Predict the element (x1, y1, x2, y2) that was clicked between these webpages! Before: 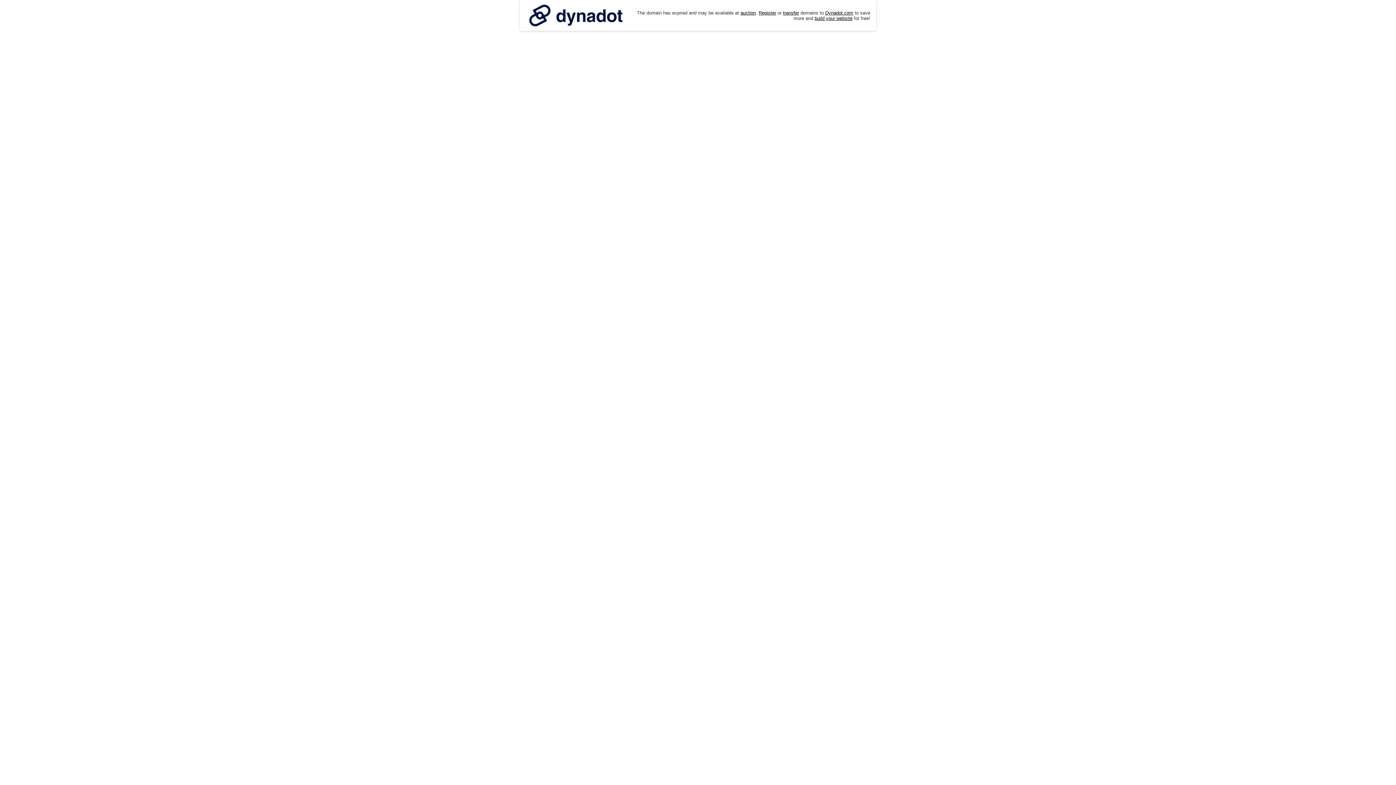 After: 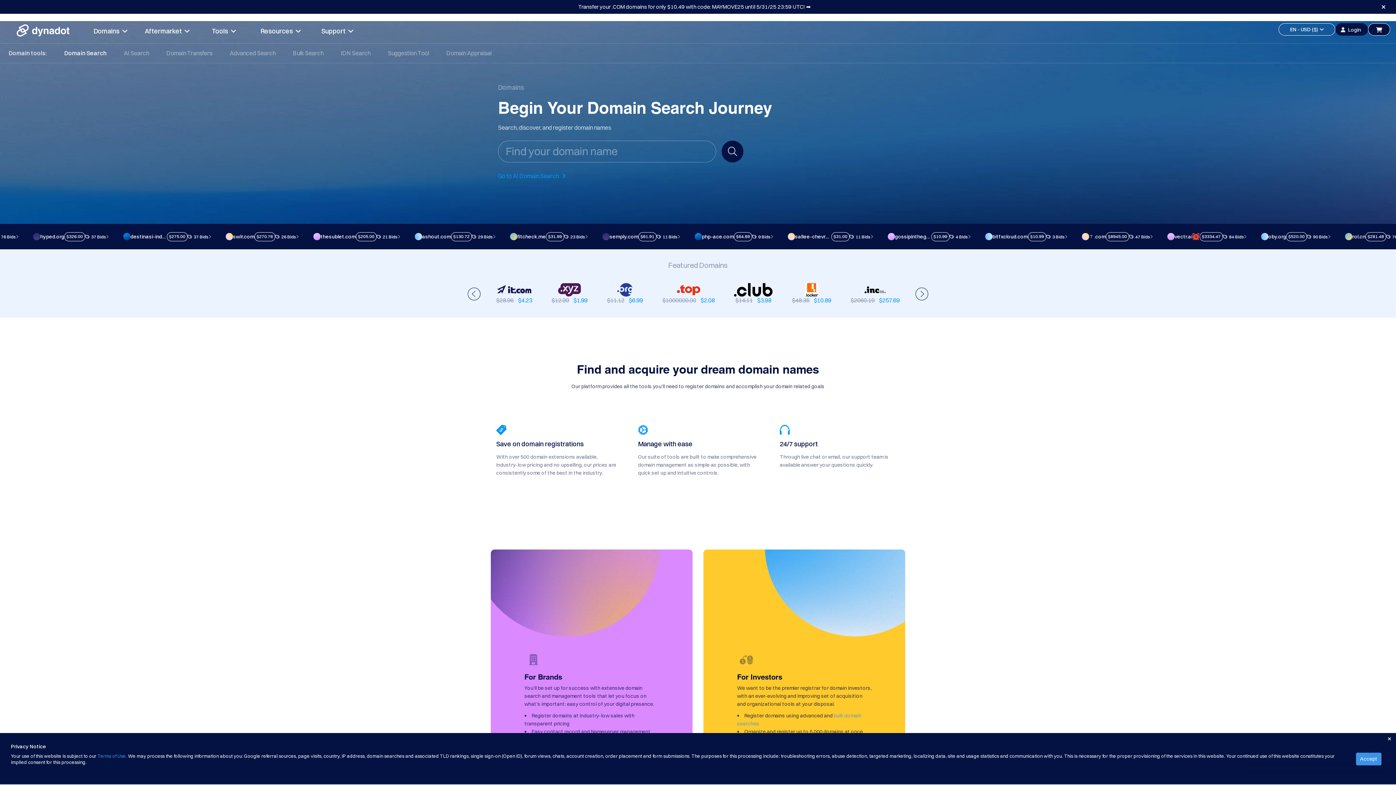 Action: label: Register bbox: (758, 10, 776, 15)